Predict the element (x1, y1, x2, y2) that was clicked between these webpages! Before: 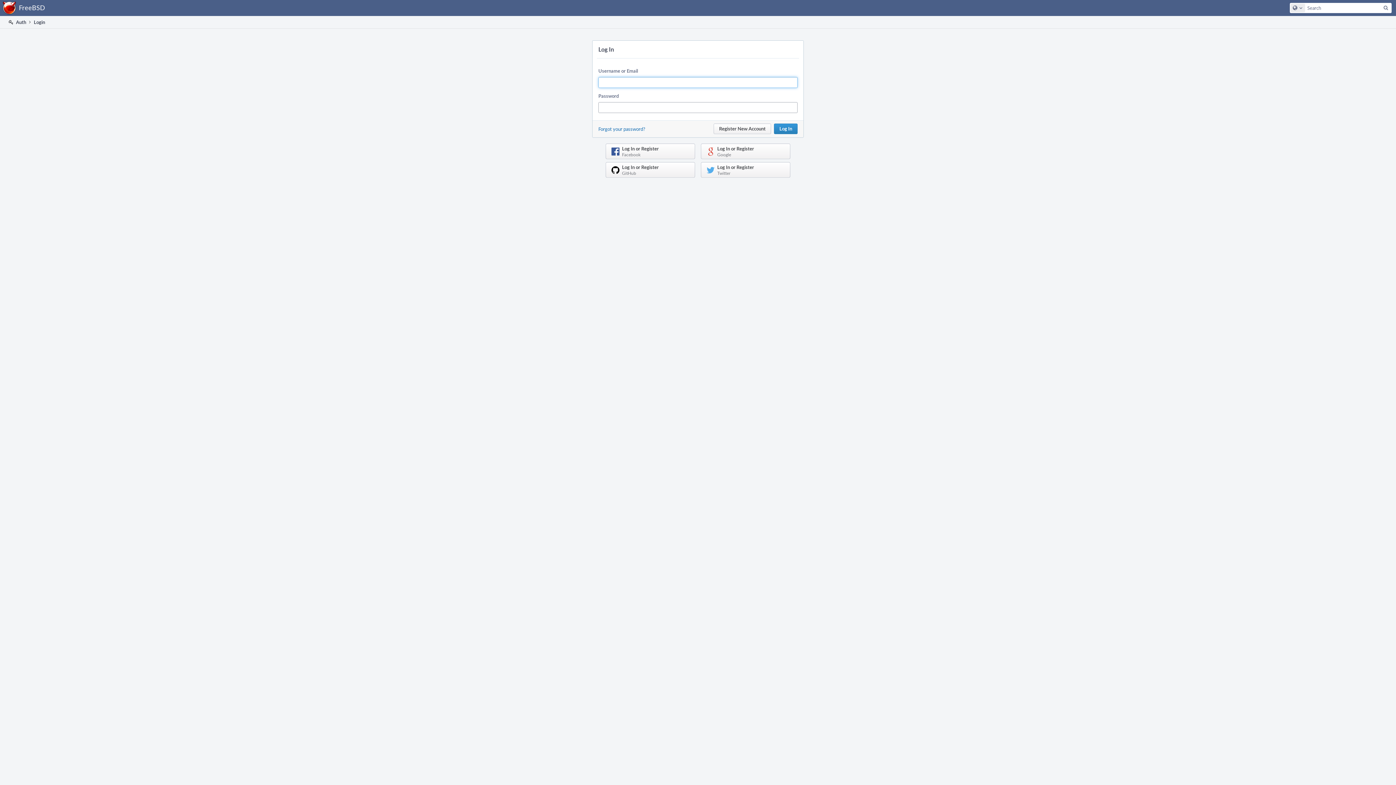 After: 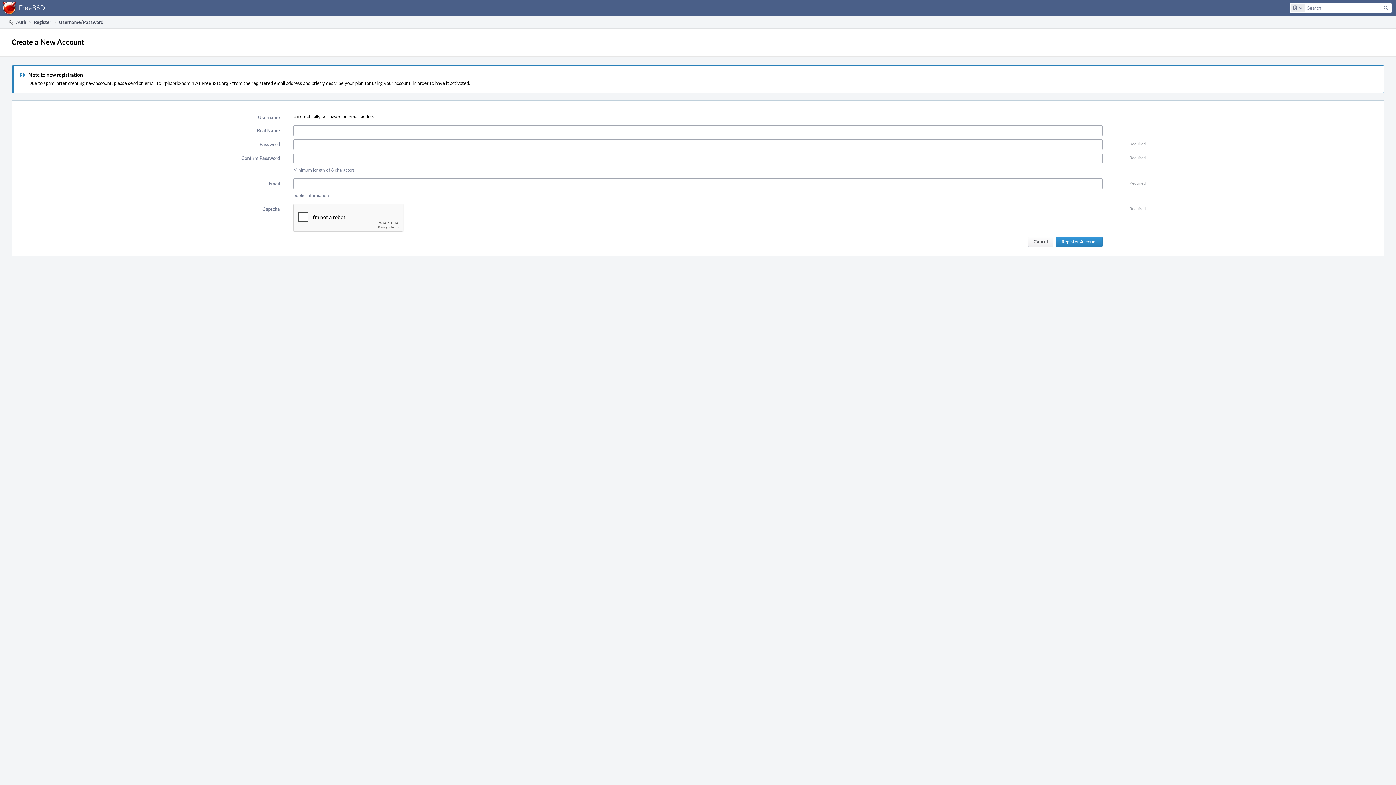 Action: label: Register New Account bbox: (713, 123, 771, 134)